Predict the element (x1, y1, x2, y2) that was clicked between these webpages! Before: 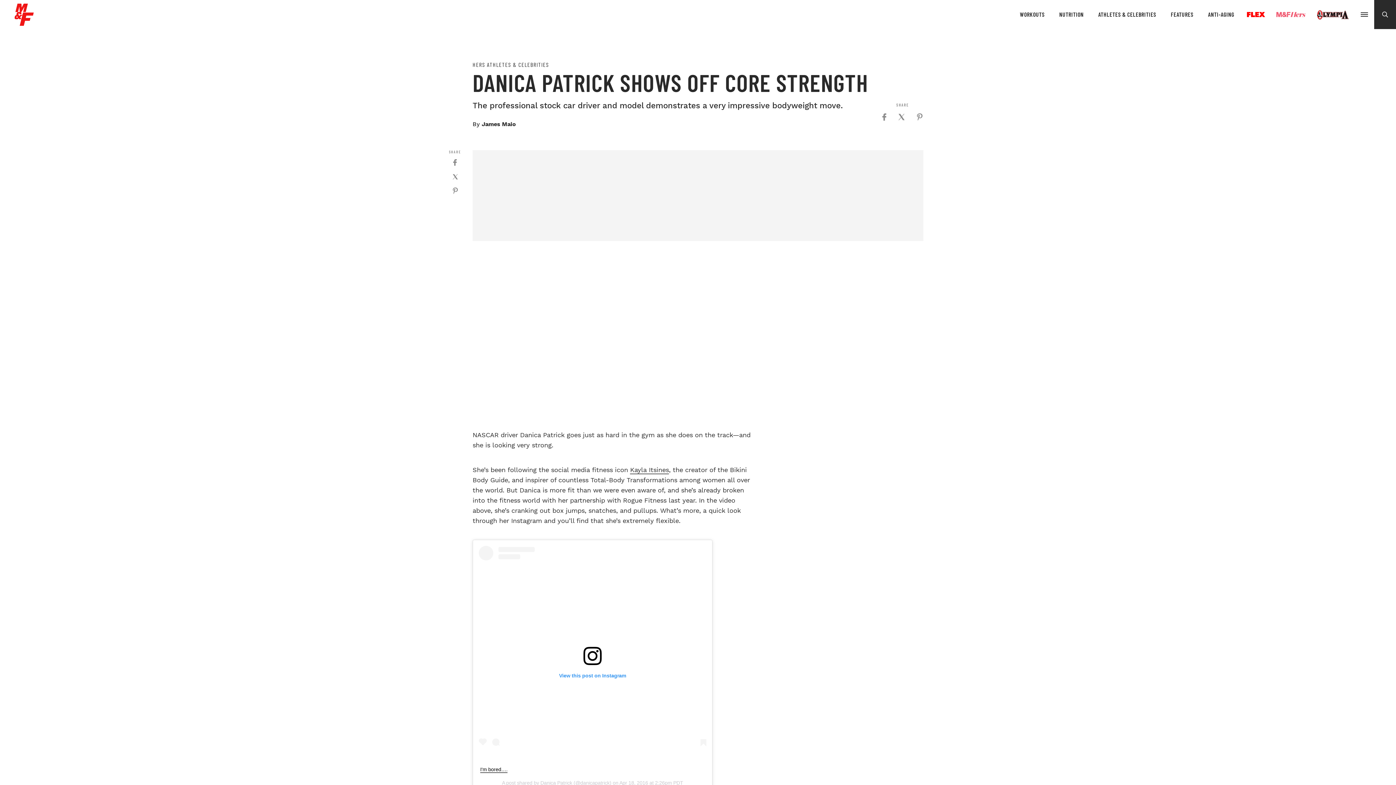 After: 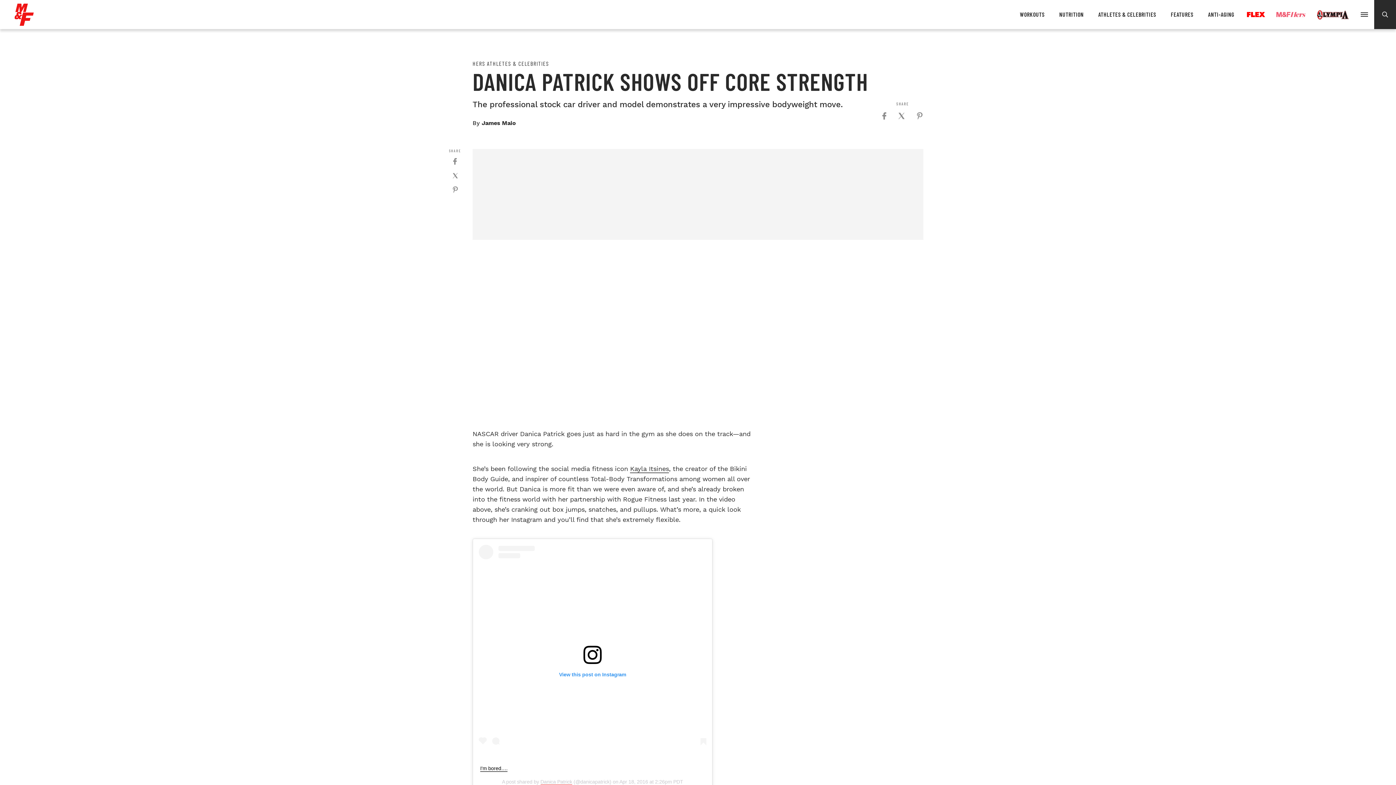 Action: label: Danica Patrick bbox: (540, 780, 572, 786)